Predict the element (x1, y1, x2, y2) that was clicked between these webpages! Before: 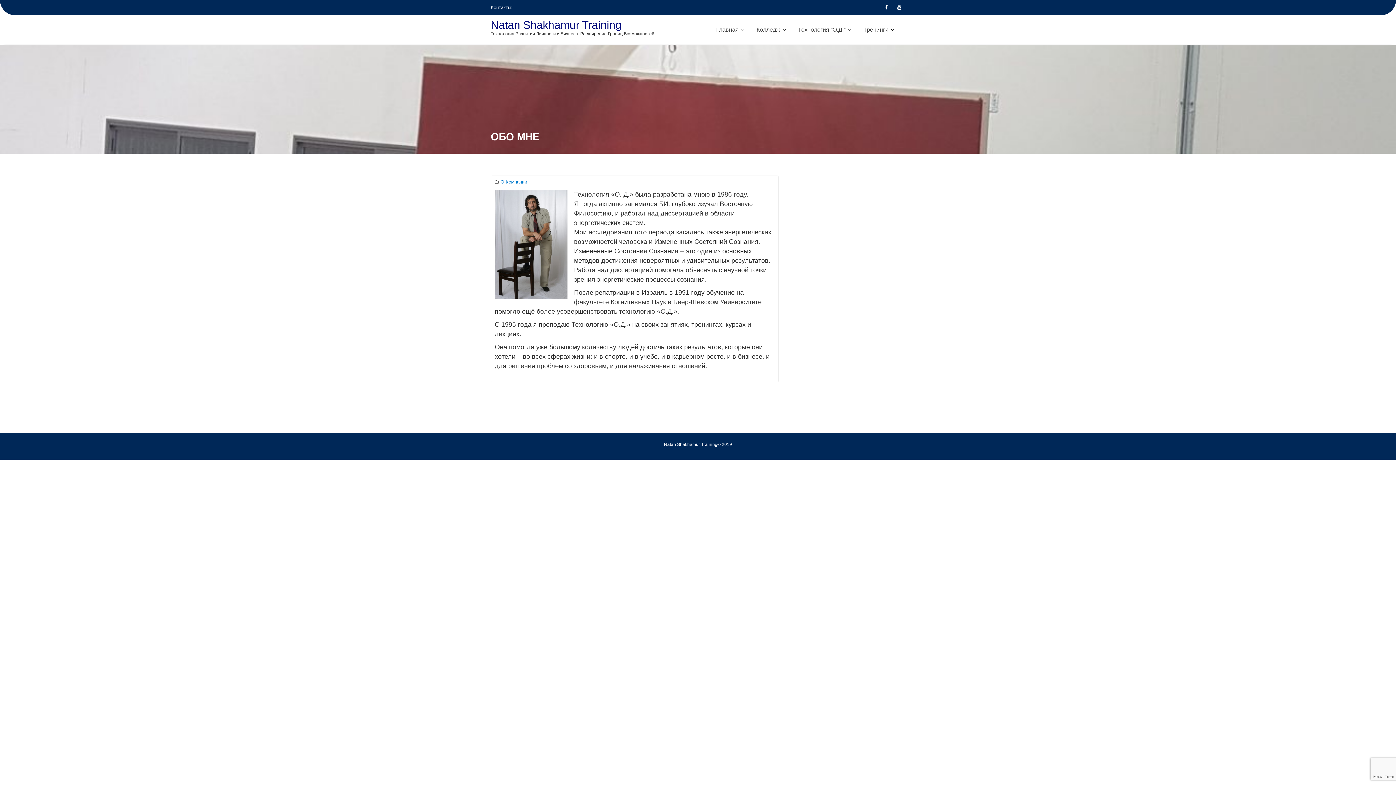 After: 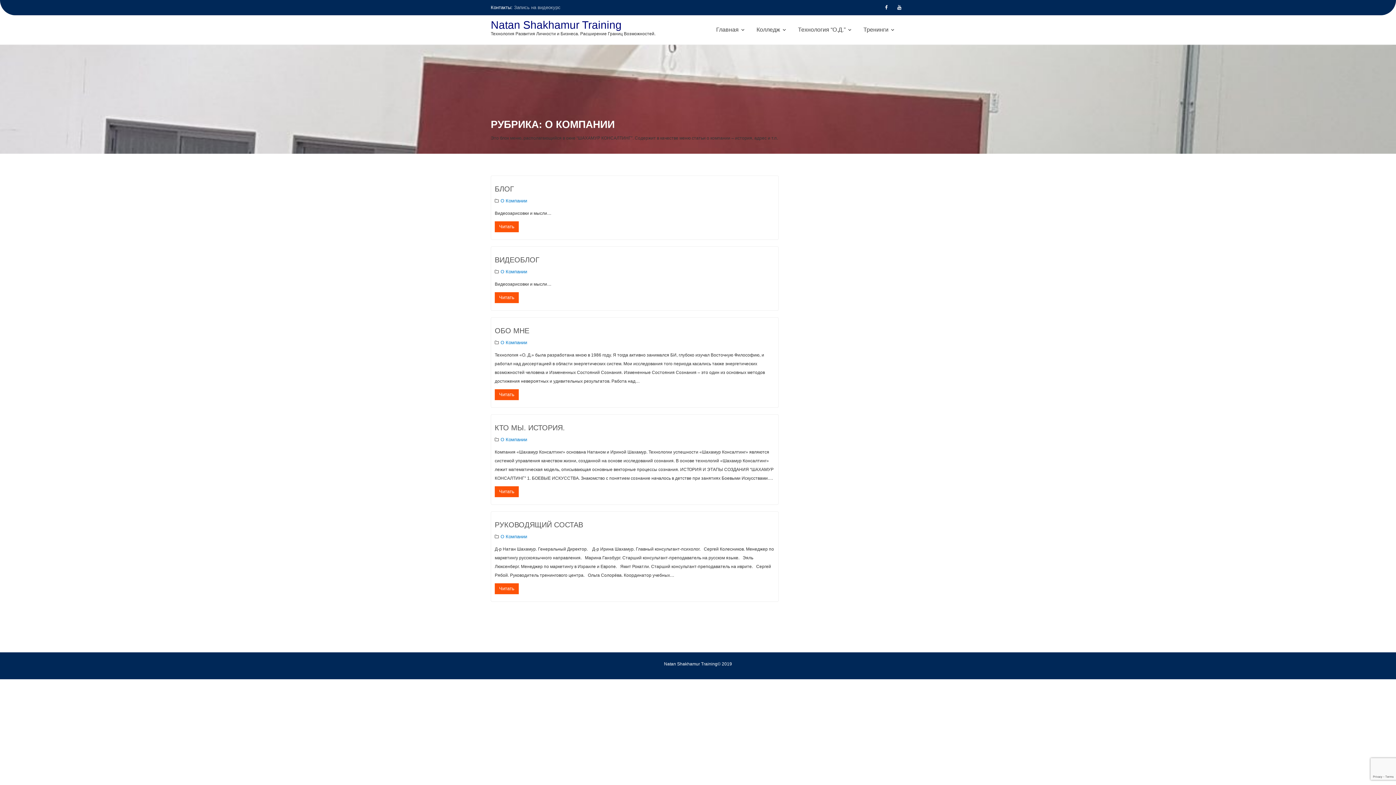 Action: bbox: (500, 179, 527, 184) label: О Компании